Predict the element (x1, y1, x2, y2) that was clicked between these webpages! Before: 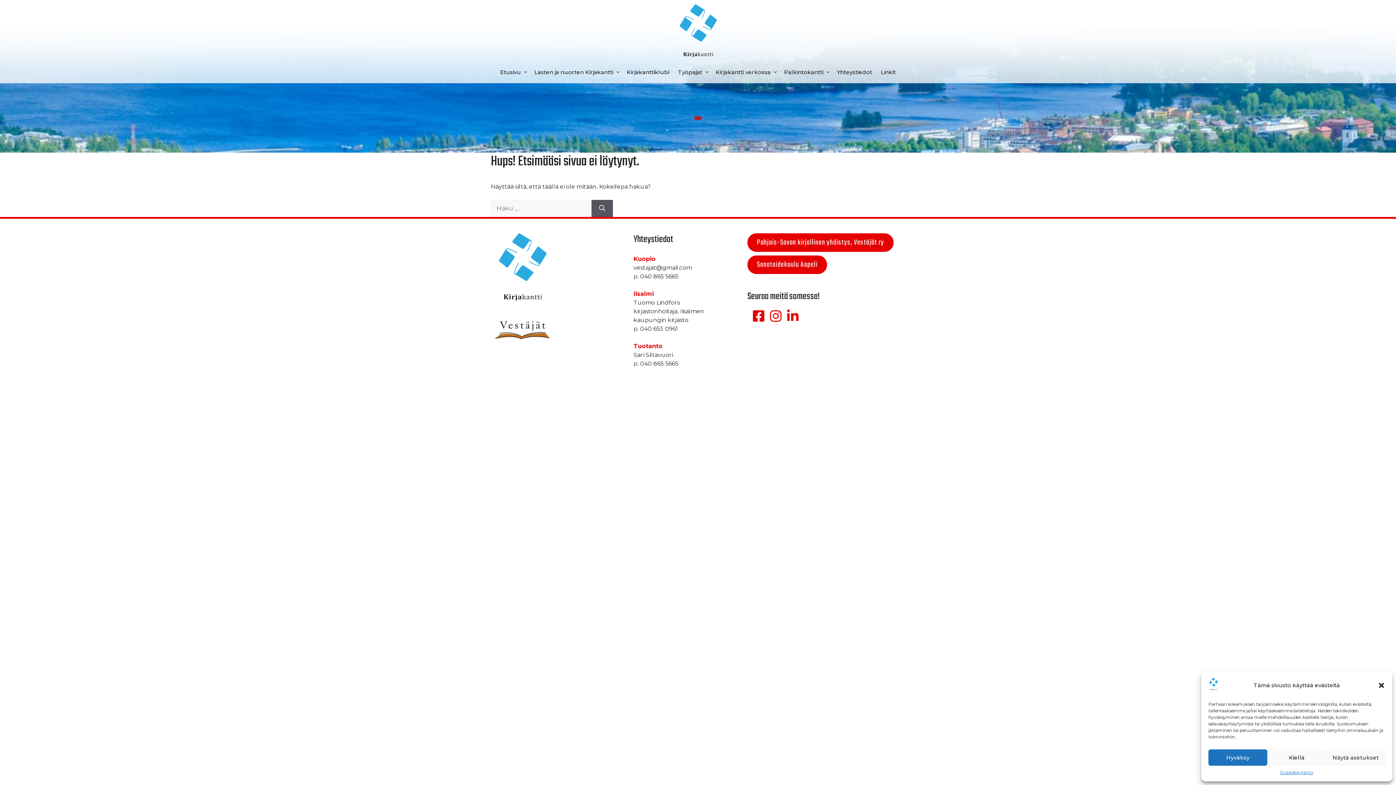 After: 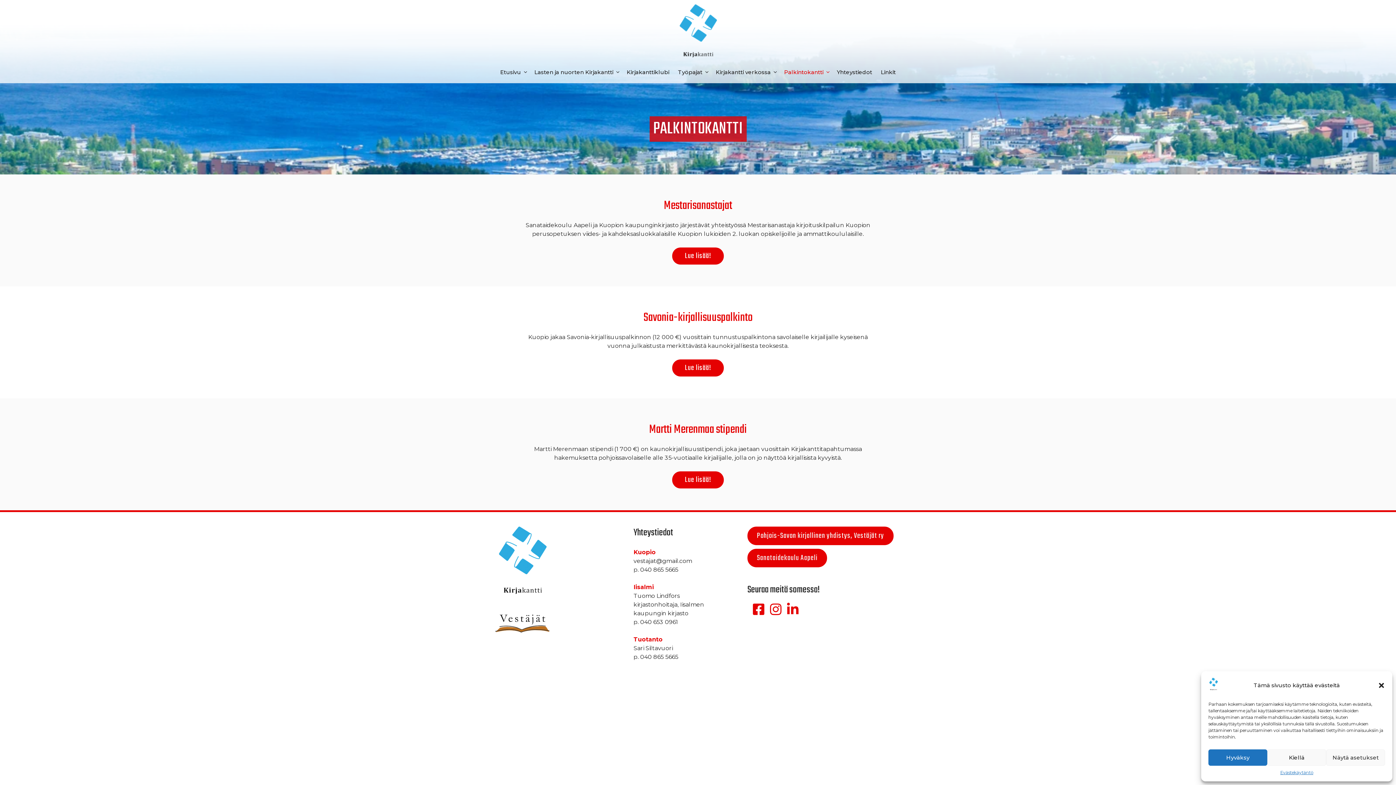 Action: label: Palkintokantti bbox: (780, 61, 832, 83)